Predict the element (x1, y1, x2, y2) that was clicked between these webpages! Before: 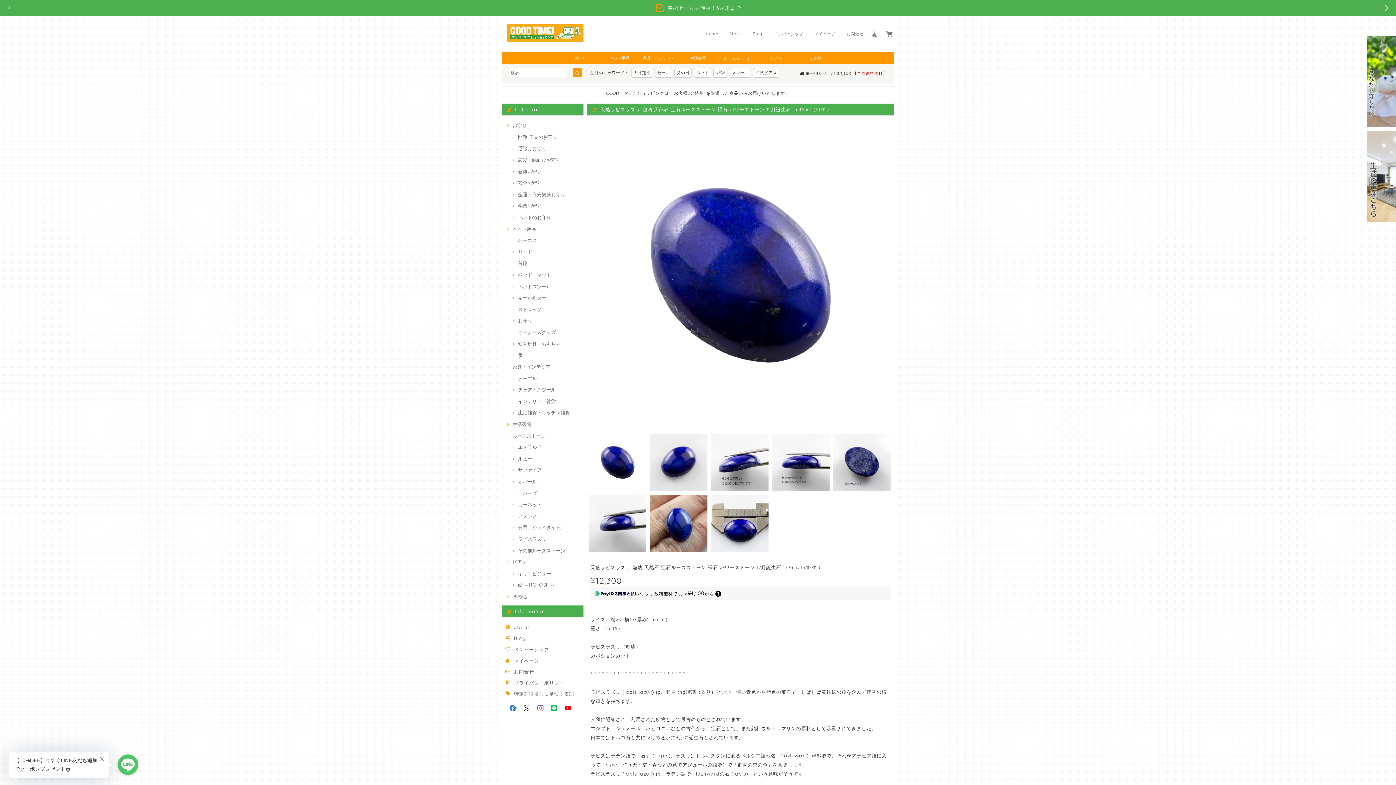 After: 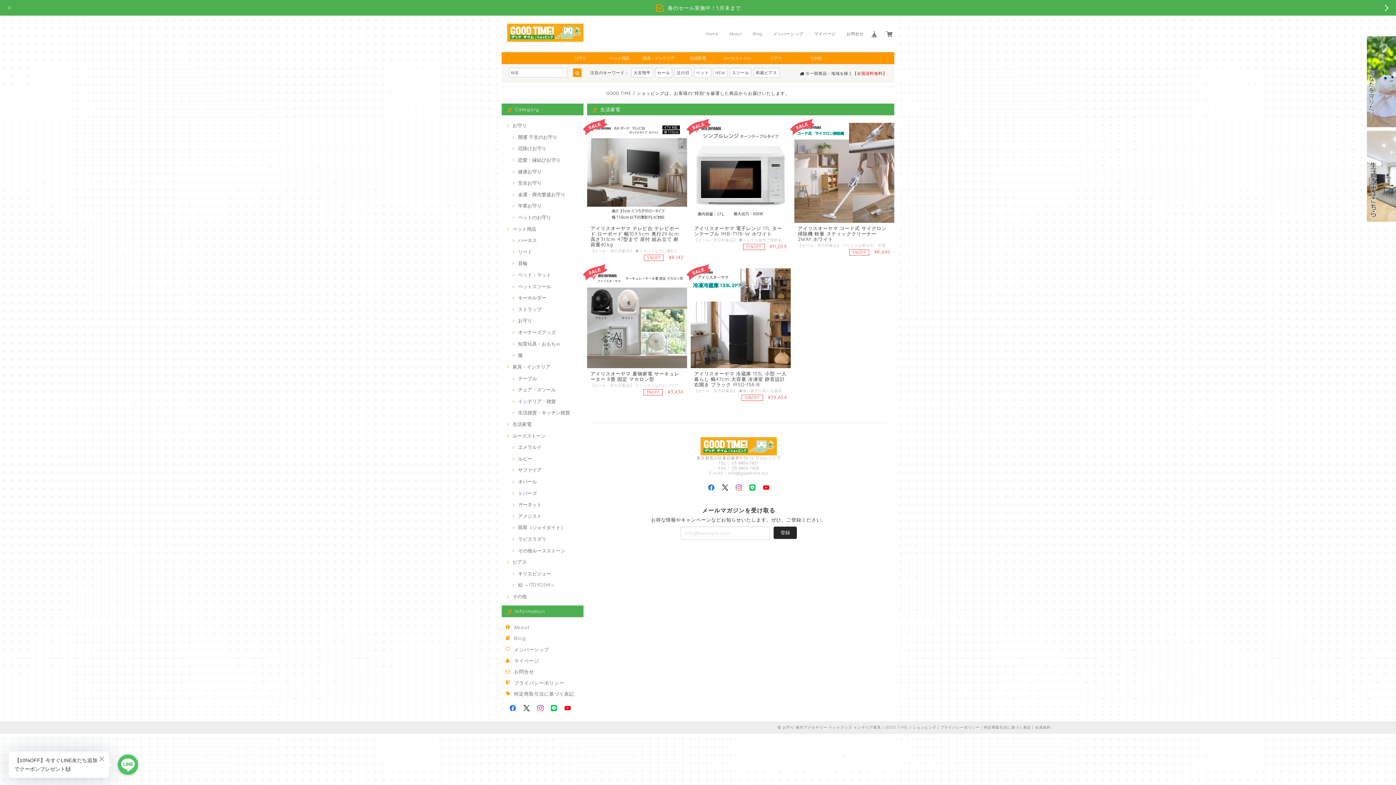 Action: bbox: (505, 421, 531, 427) label: 生活家電